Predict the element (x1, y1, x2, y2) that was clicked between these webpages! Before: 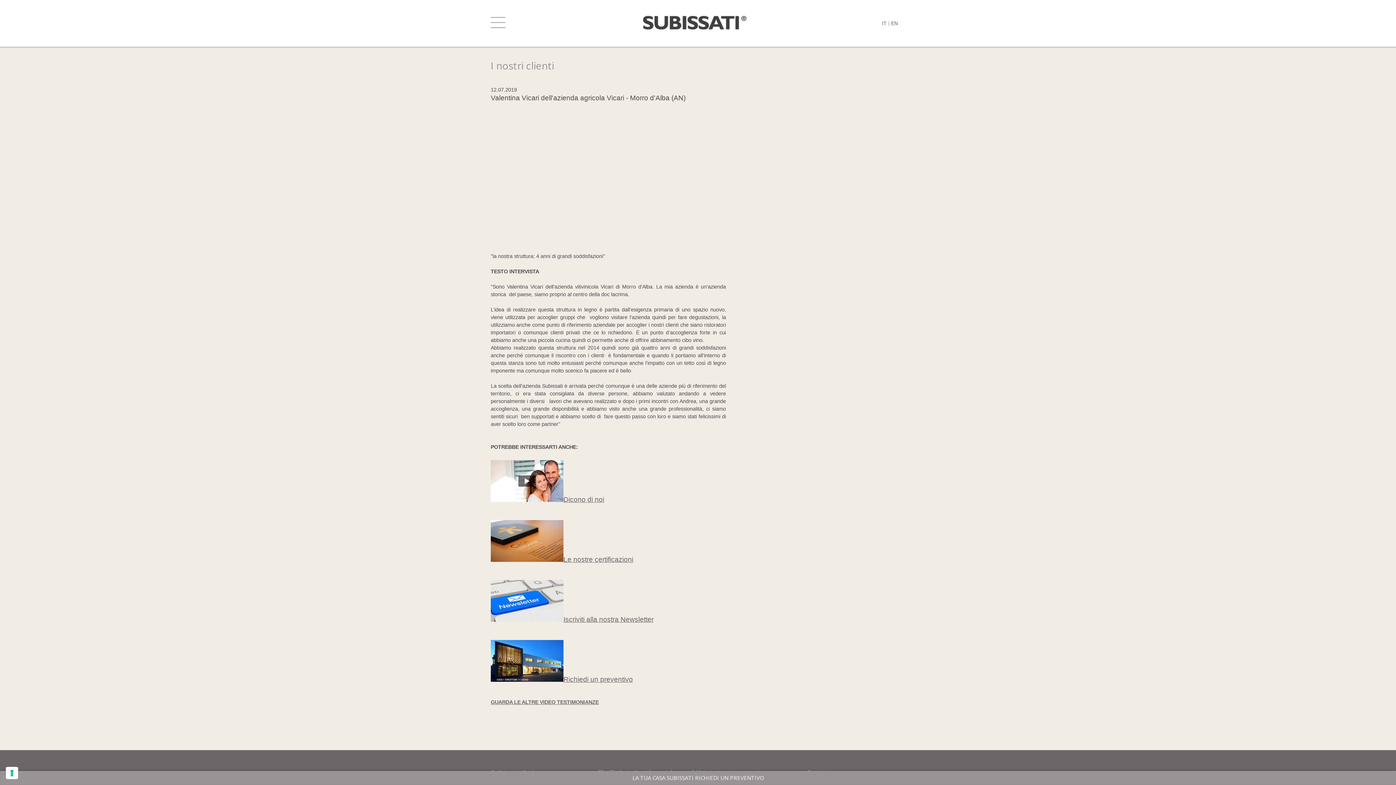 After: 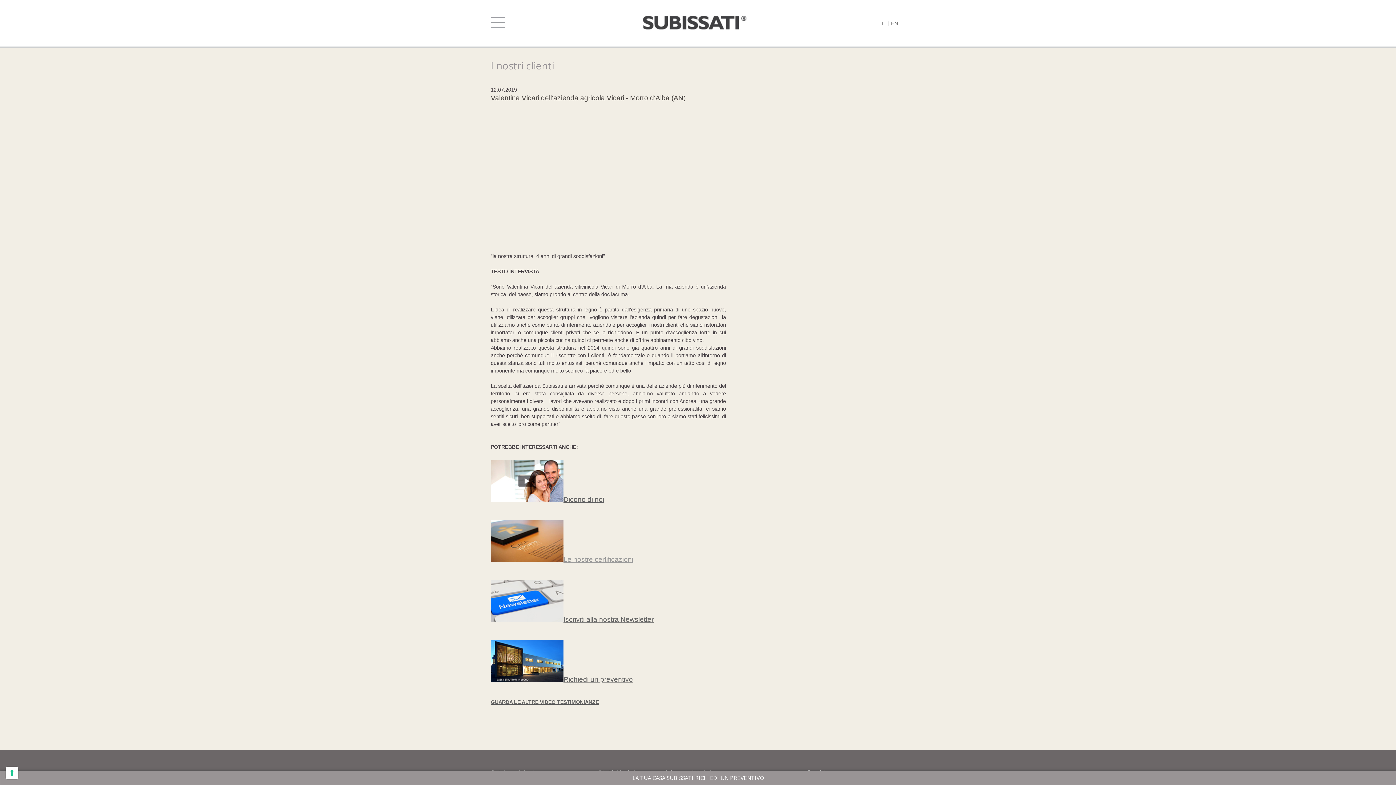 Action: label: Le nostre certificazioni bbox: (490, 555, 633, 563)